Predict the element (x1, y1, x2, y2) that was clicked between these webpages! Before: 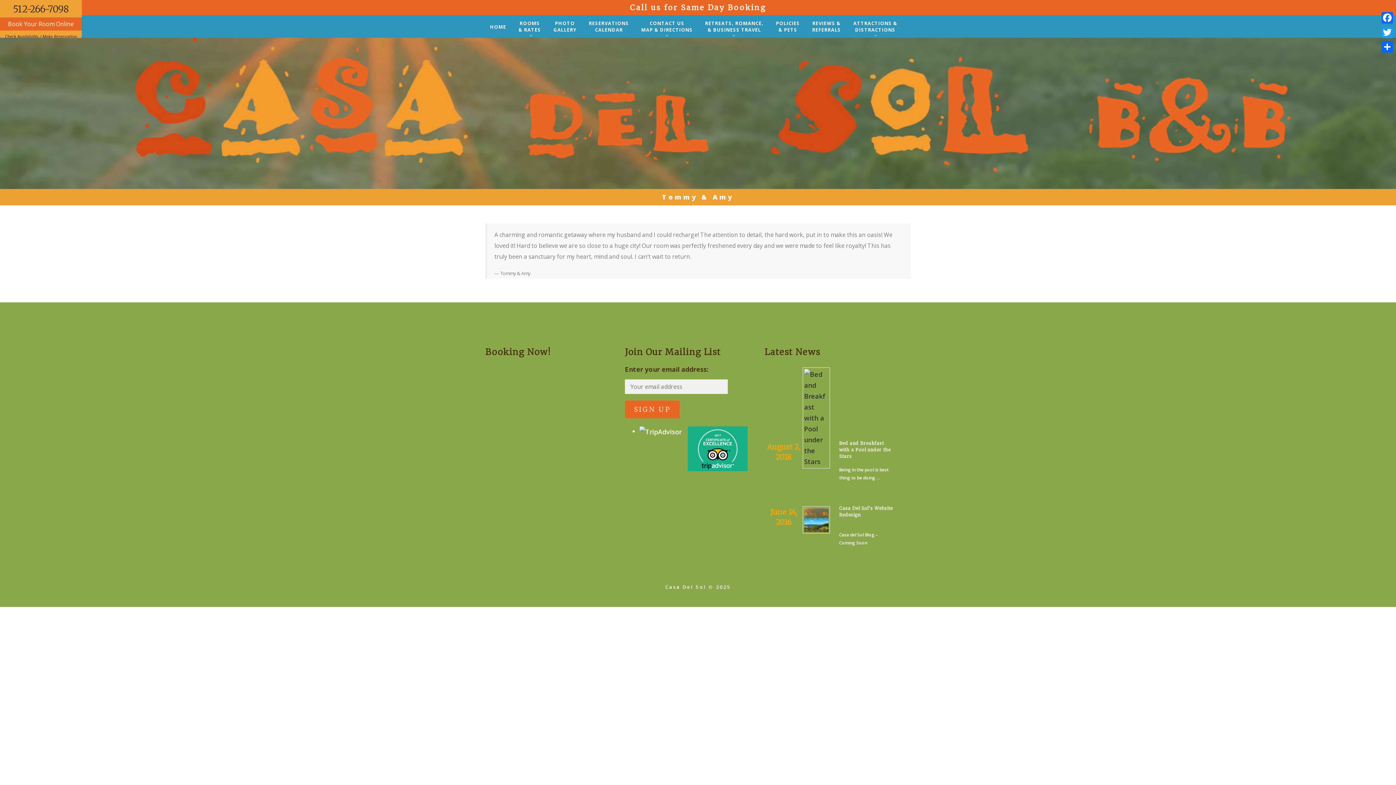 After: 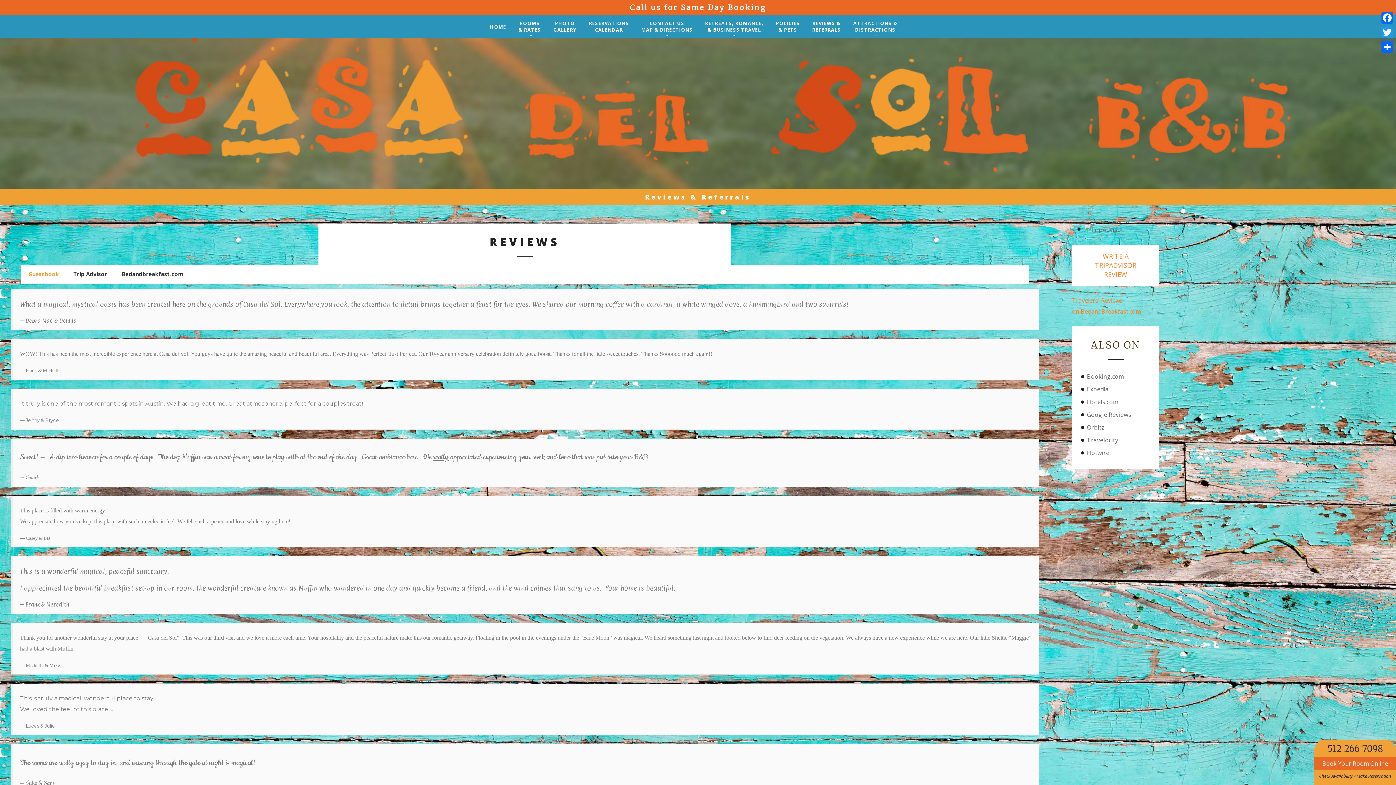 Action: bbox: (807, 15, 845, 37) label: REVIEWS &
REFERRALS